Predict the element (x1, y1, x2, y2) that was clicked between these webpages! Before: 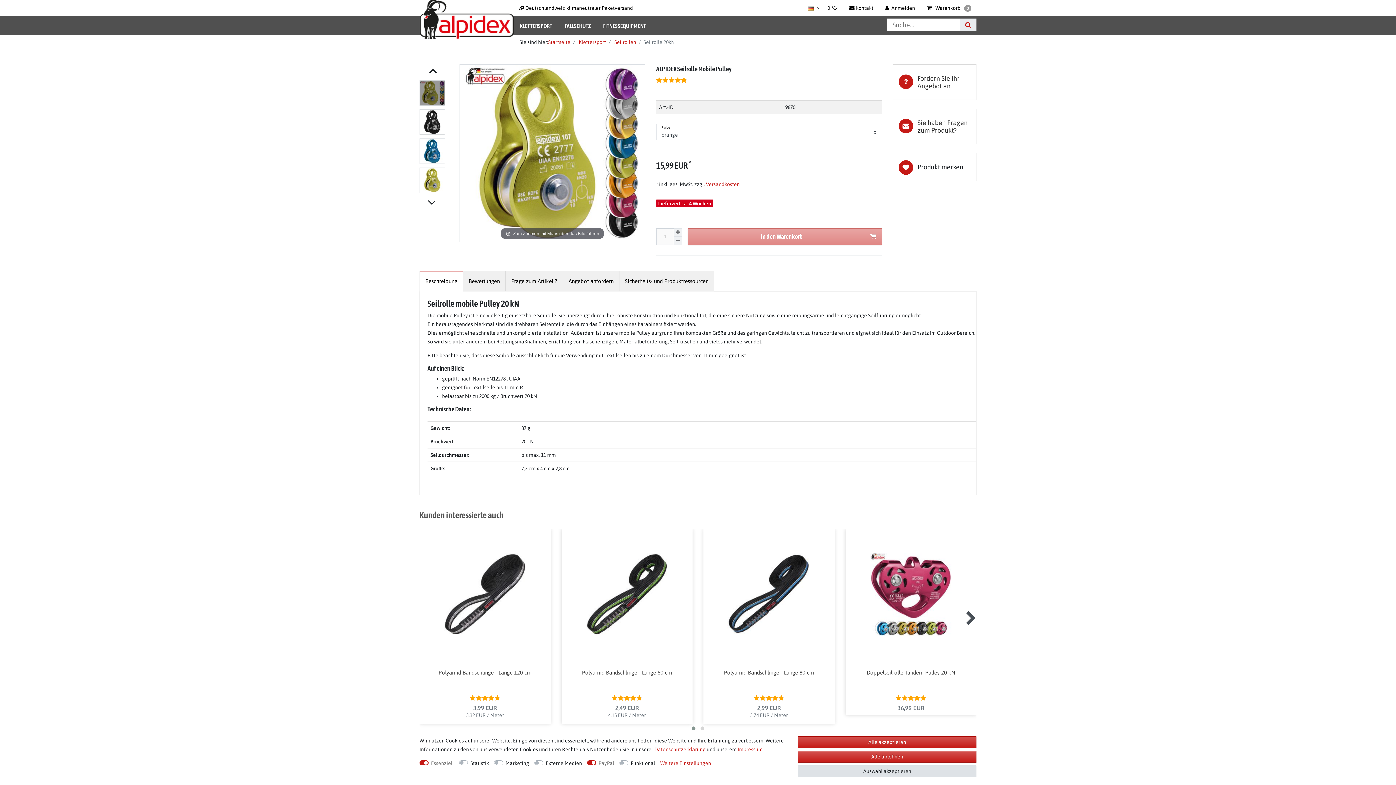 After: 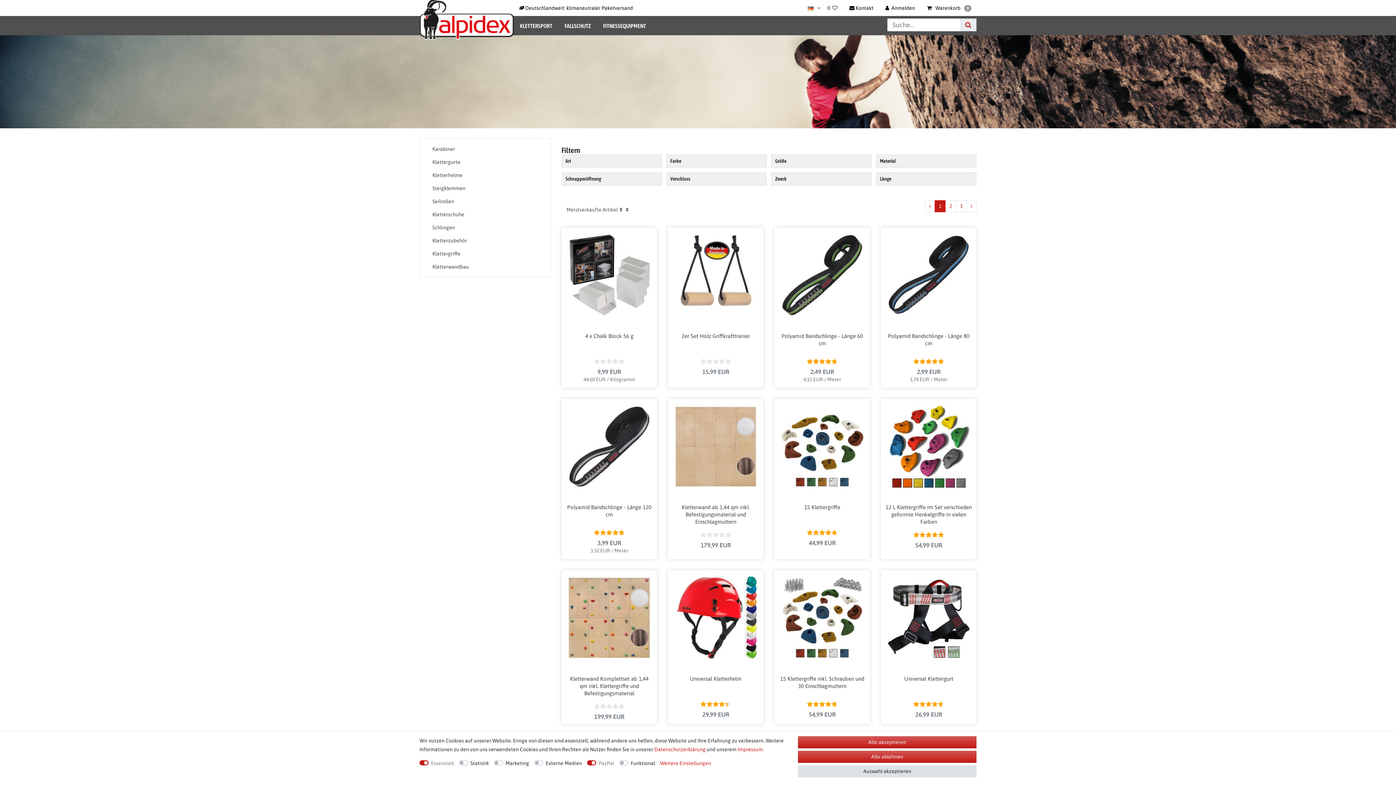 Action: label:  Klettersport bbox: (577, 39, 606, 45)